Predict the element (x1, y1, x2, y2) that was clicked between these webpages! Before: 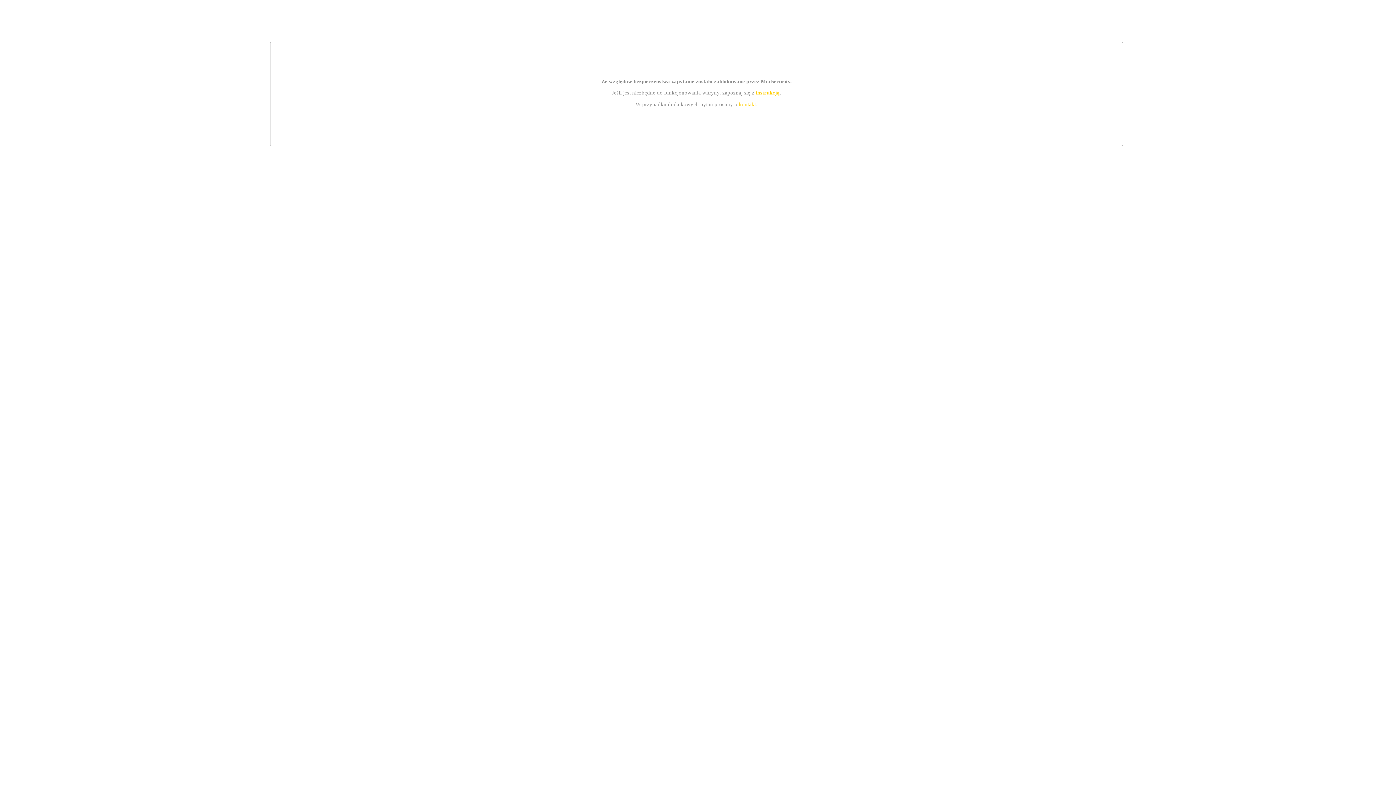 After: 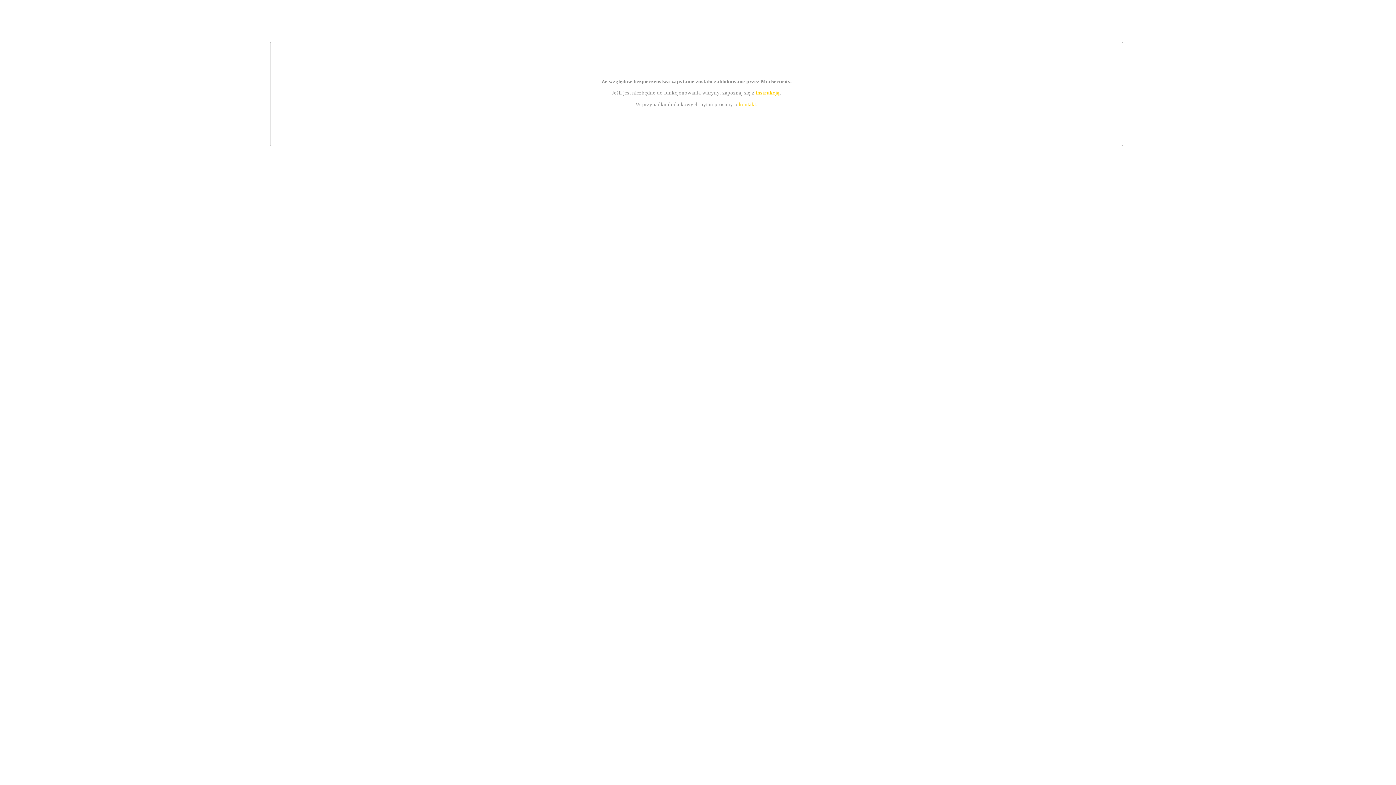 Action: bbox: (755, 89, 779, 95) label: instrukcją